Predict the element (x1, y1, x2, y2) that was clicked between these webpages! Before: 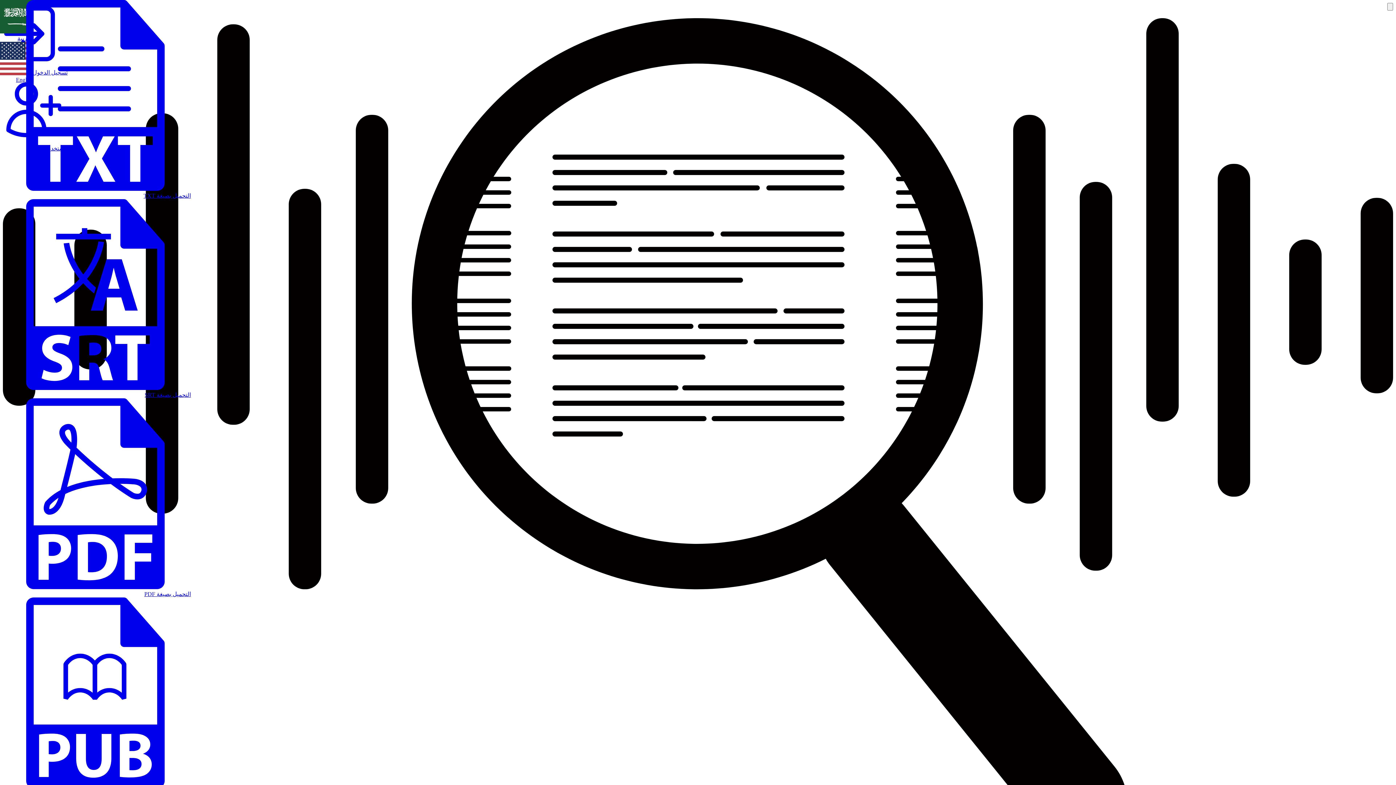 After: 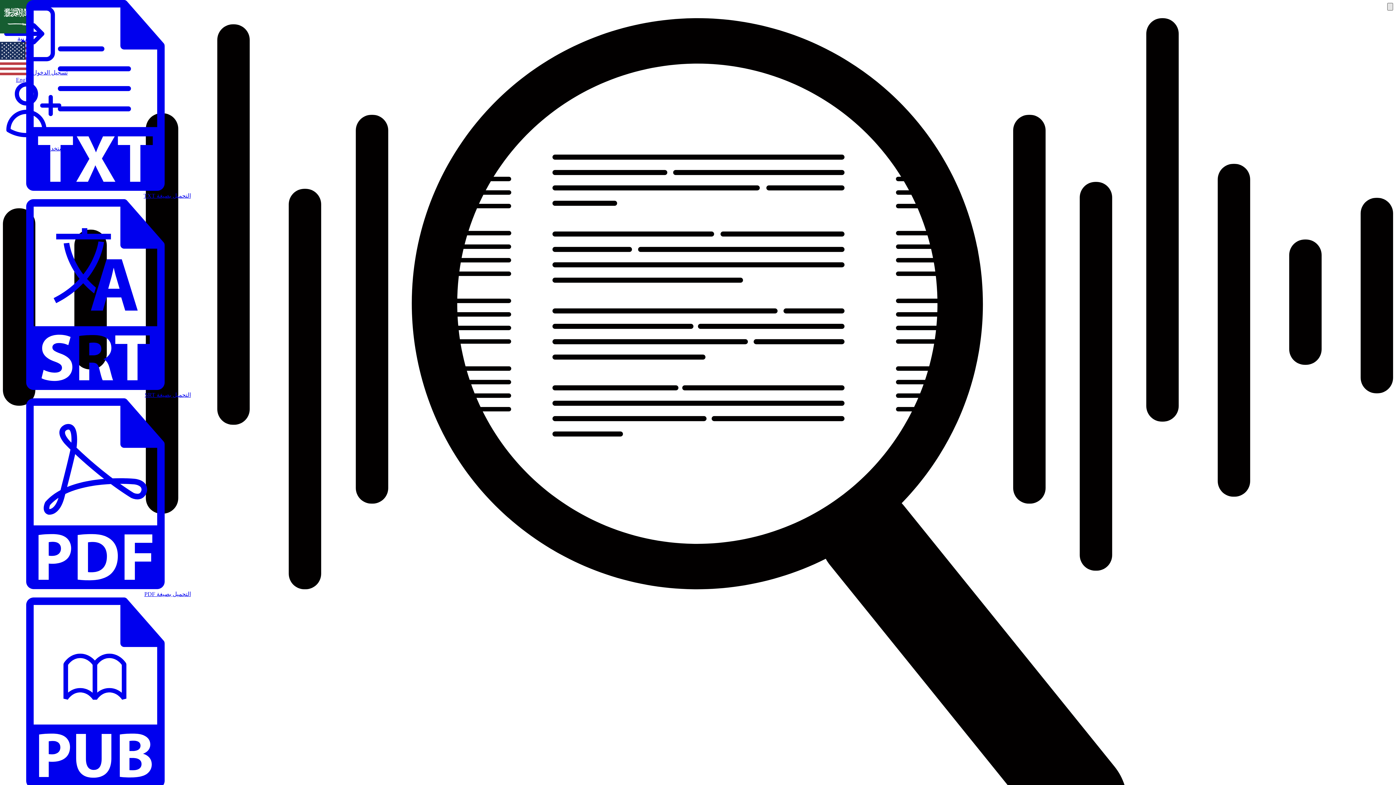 Action: bbox: (1387, 2, 1393, 10) label: القائمة